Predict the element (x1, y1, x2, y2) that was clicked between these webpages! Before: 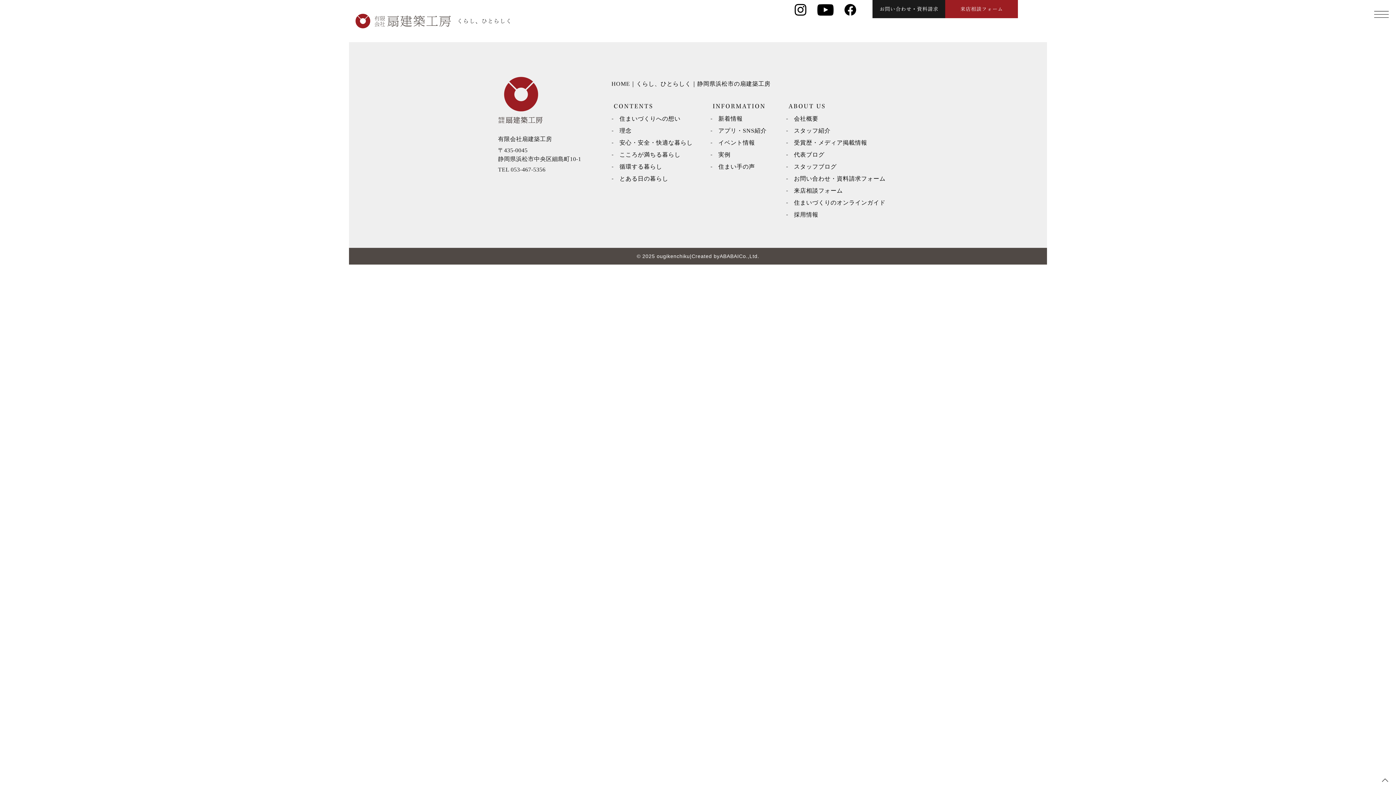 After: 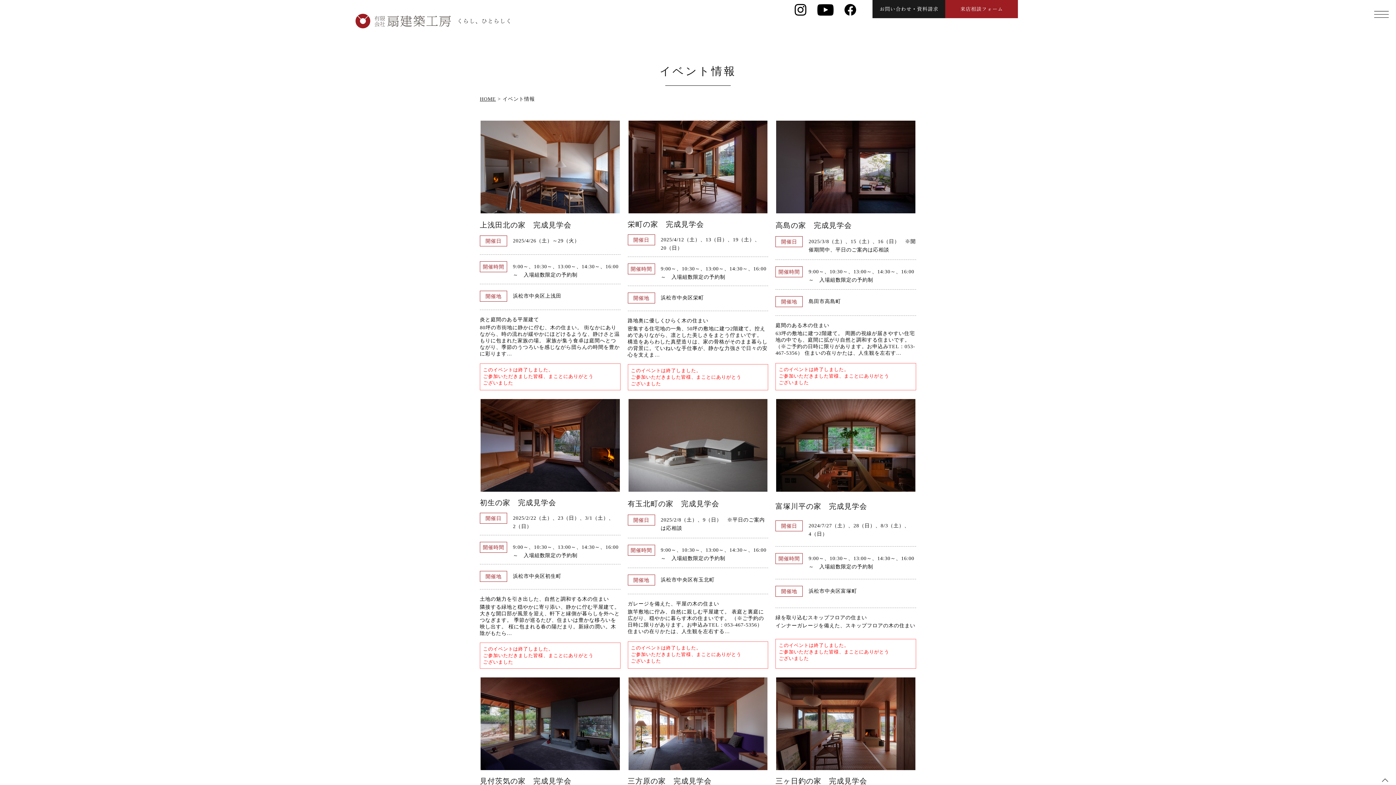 Action: label: イベント情報 bbox: (718, 139, 755, 145)